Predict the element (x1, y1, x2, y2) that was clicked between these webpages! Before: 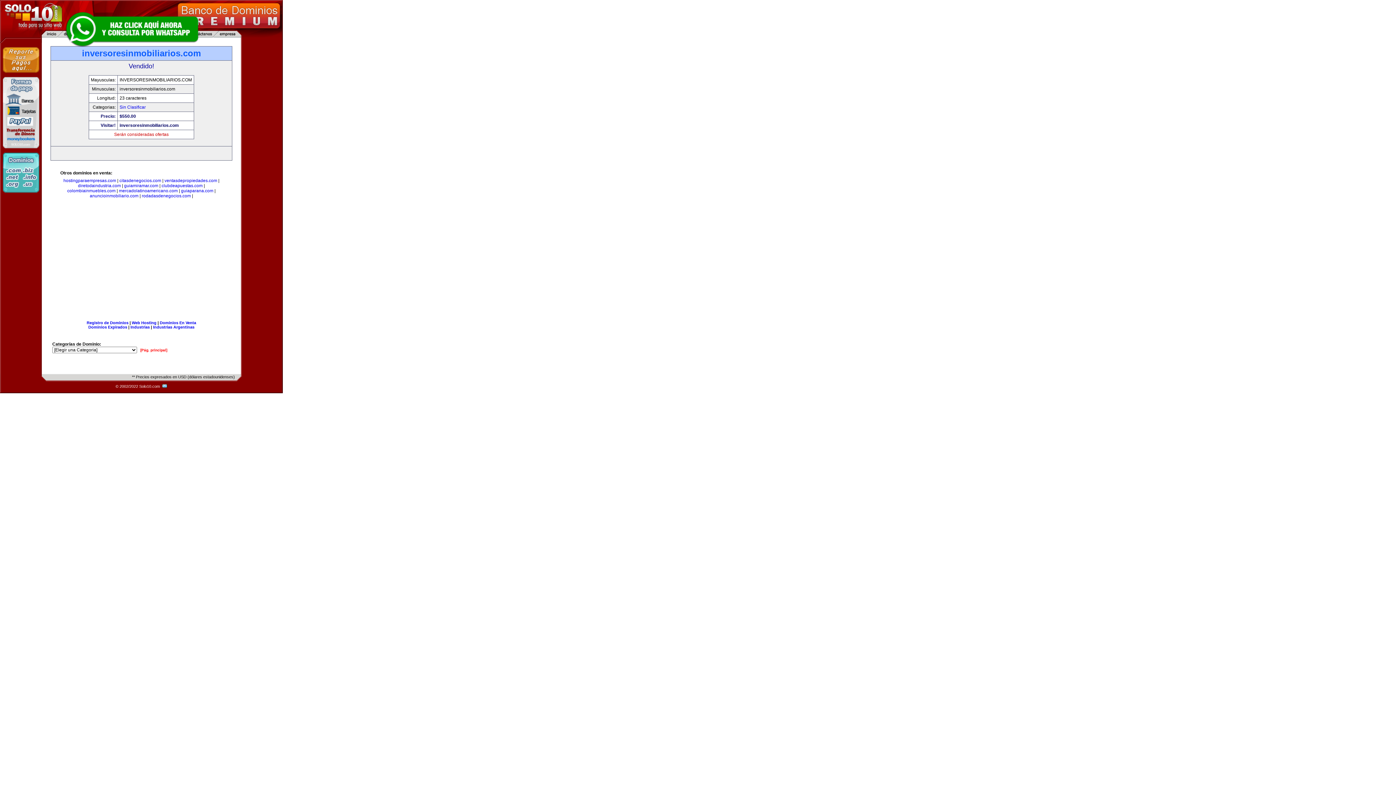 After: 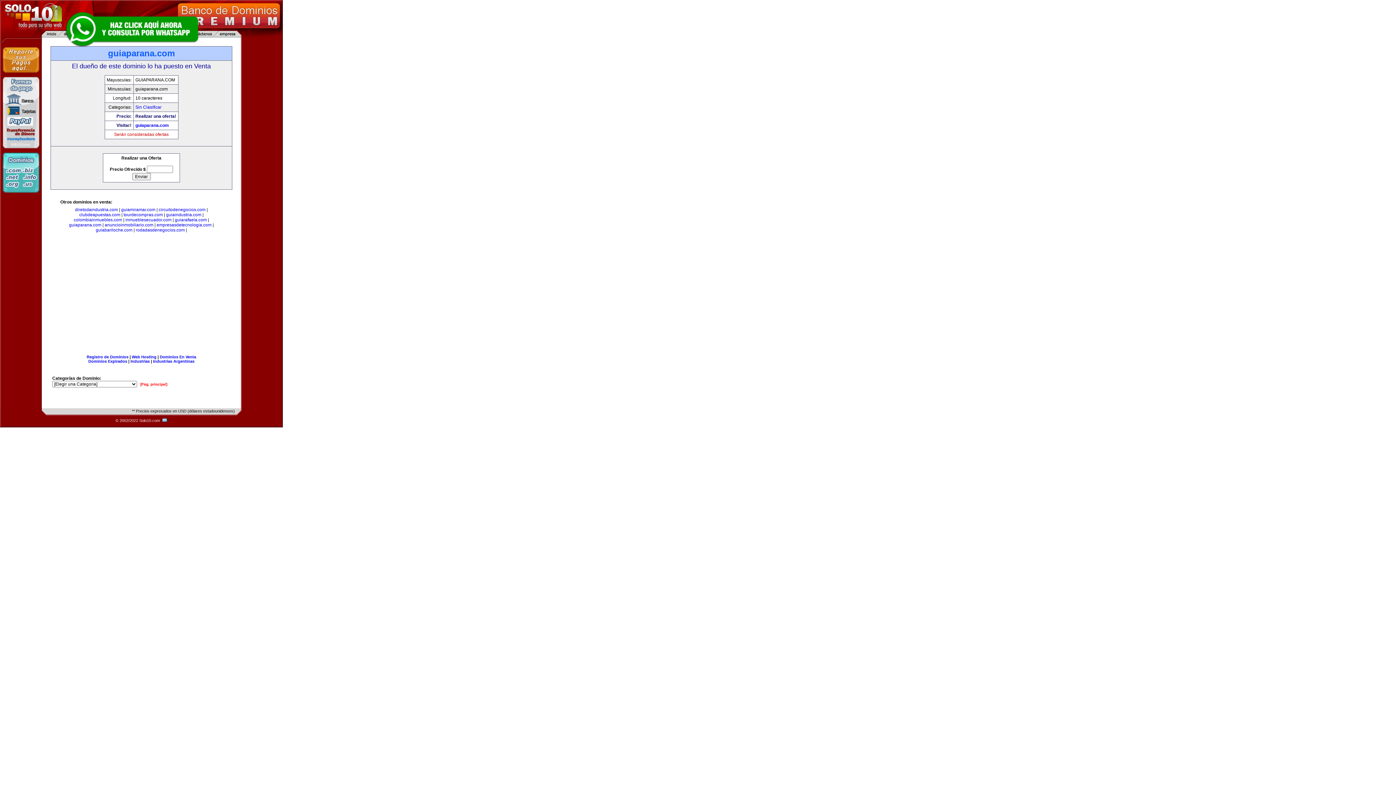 Action: bbox: (181, 188, 213, 193) label: guiaparana.com